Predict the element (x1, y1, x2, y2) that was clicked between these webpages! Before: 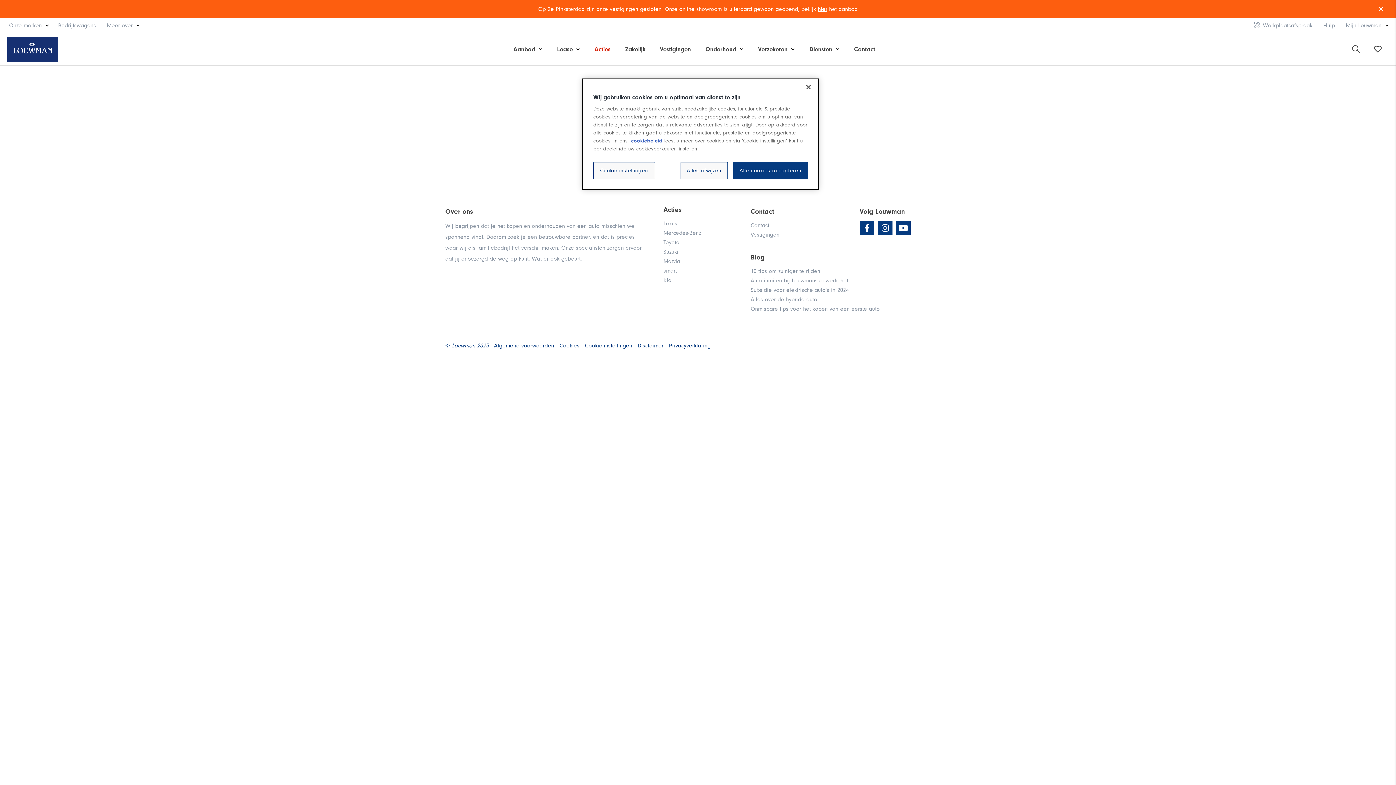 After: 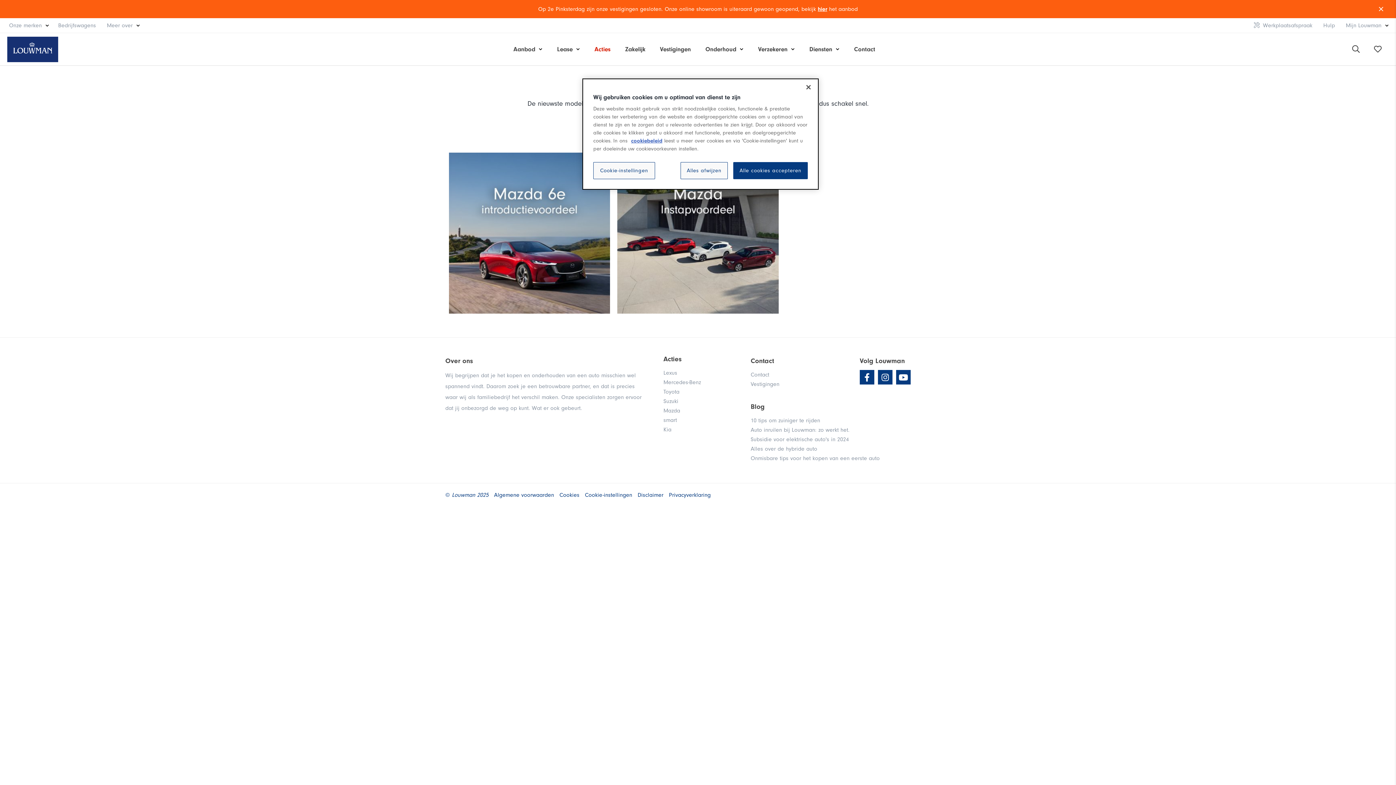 Action: label: Mazda bbox: (663, 258, 680, 264)